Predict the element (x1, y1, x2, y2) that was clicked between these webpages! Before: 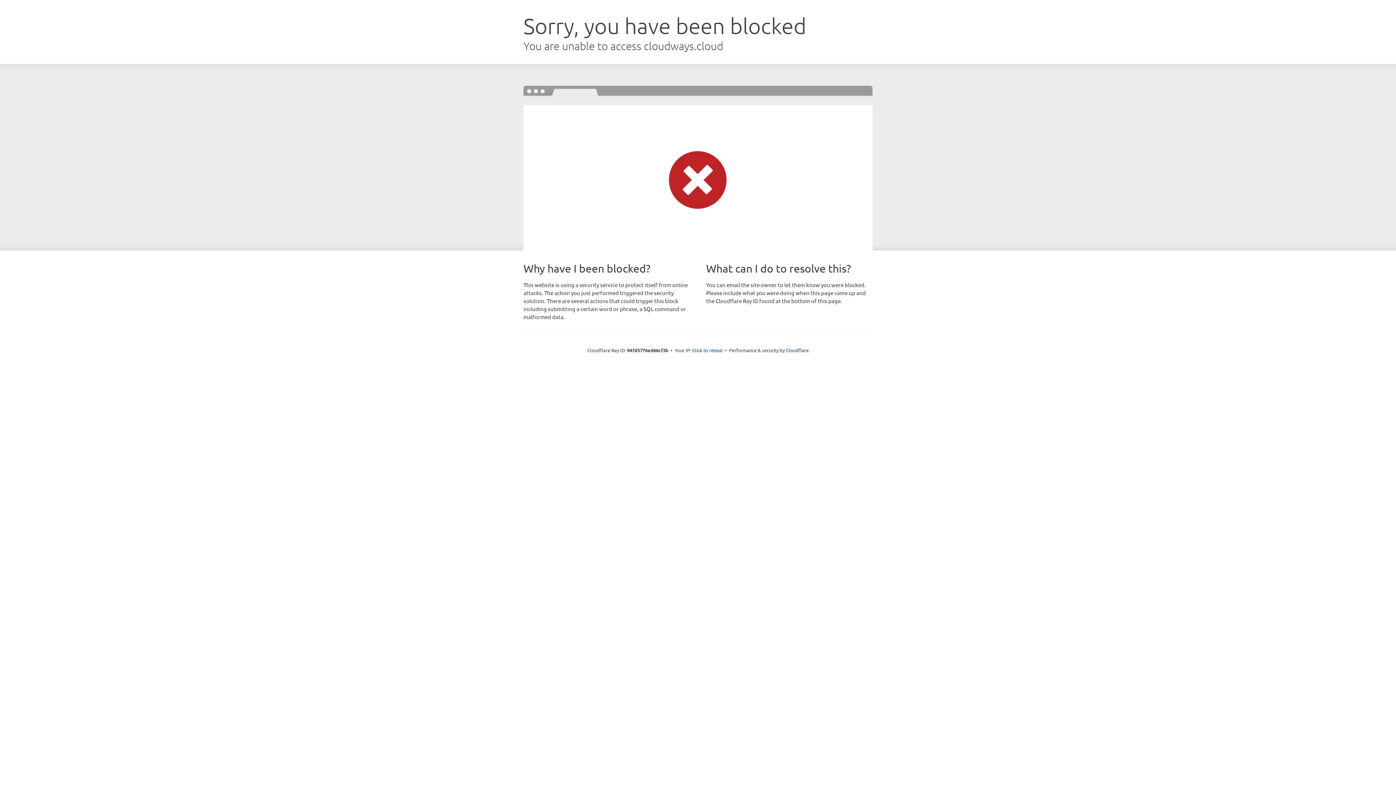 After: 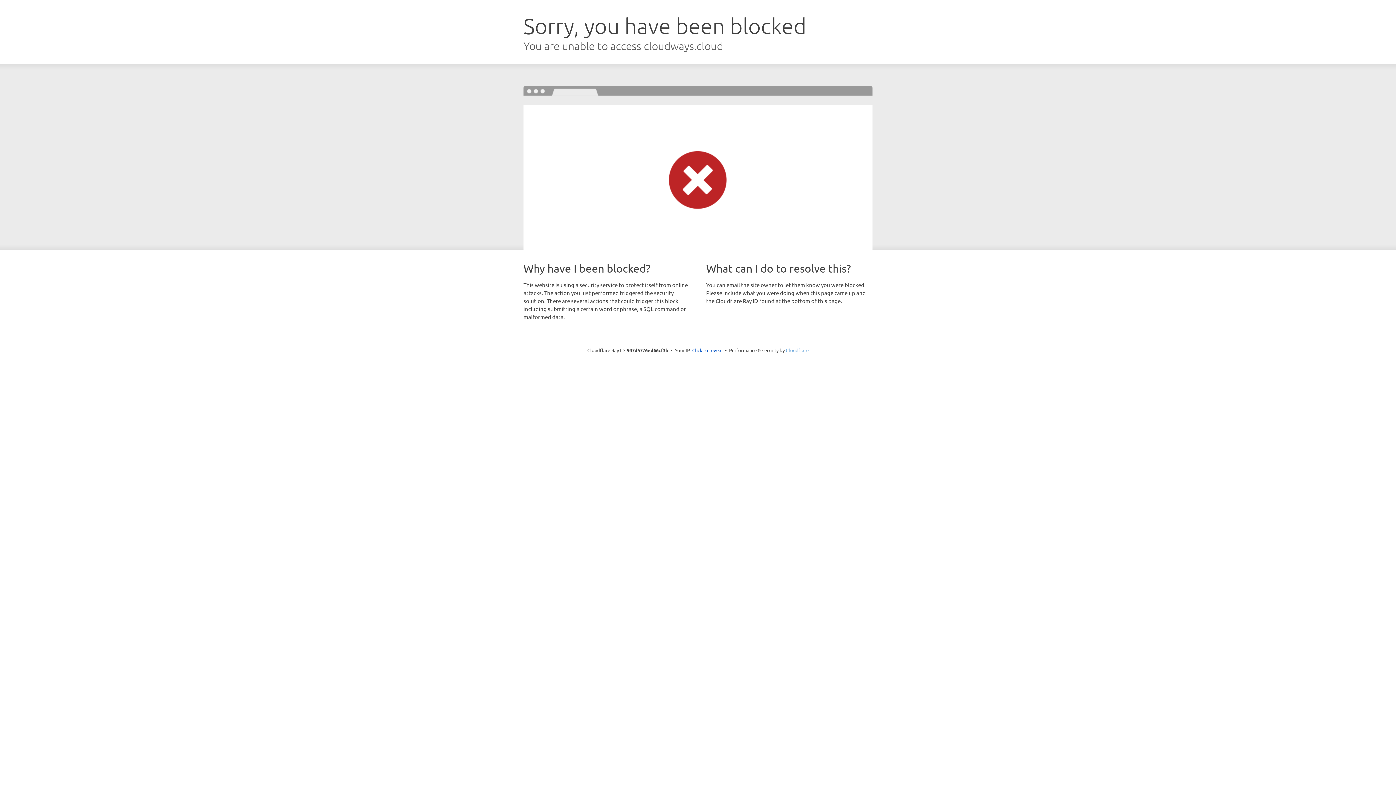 Action: label: Cloudflare bbox: (786, 347, 808, 353)